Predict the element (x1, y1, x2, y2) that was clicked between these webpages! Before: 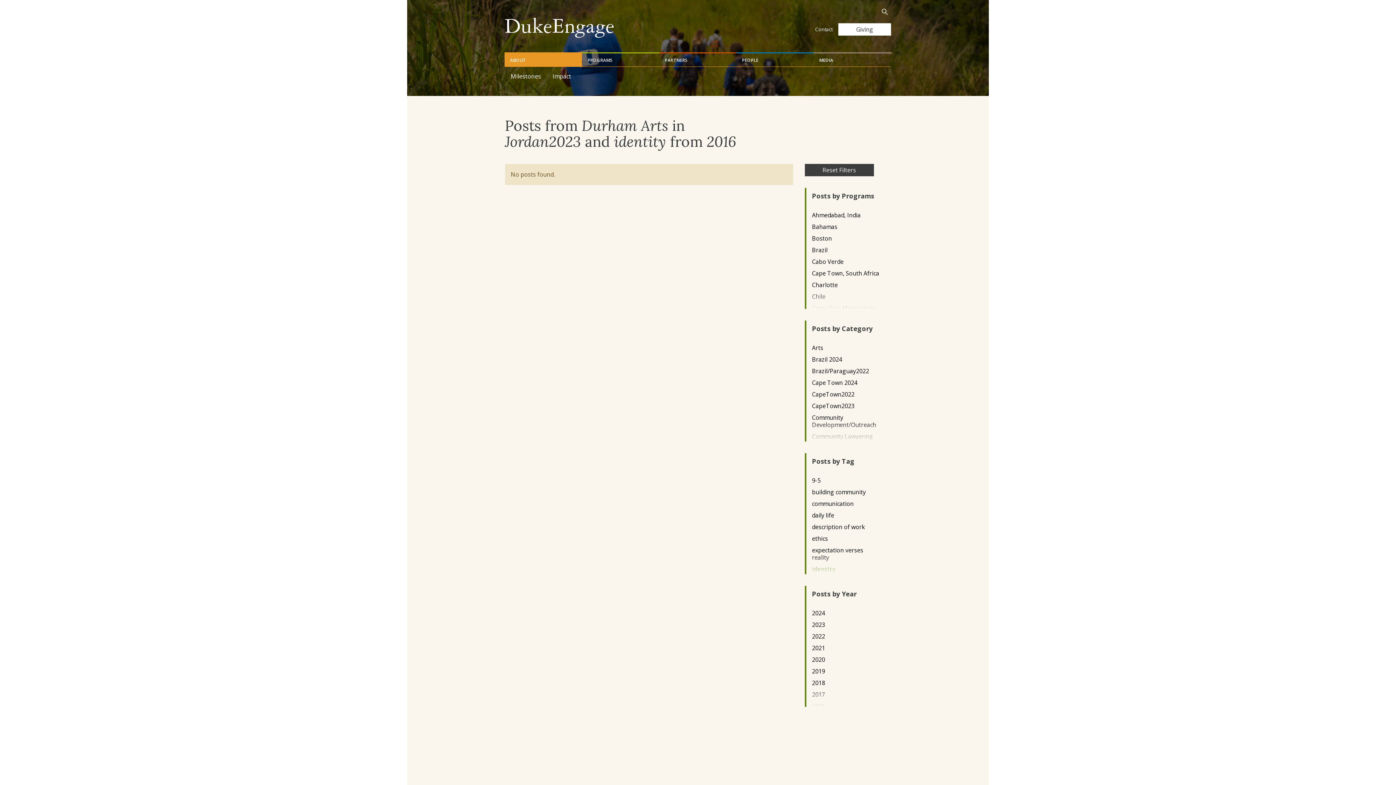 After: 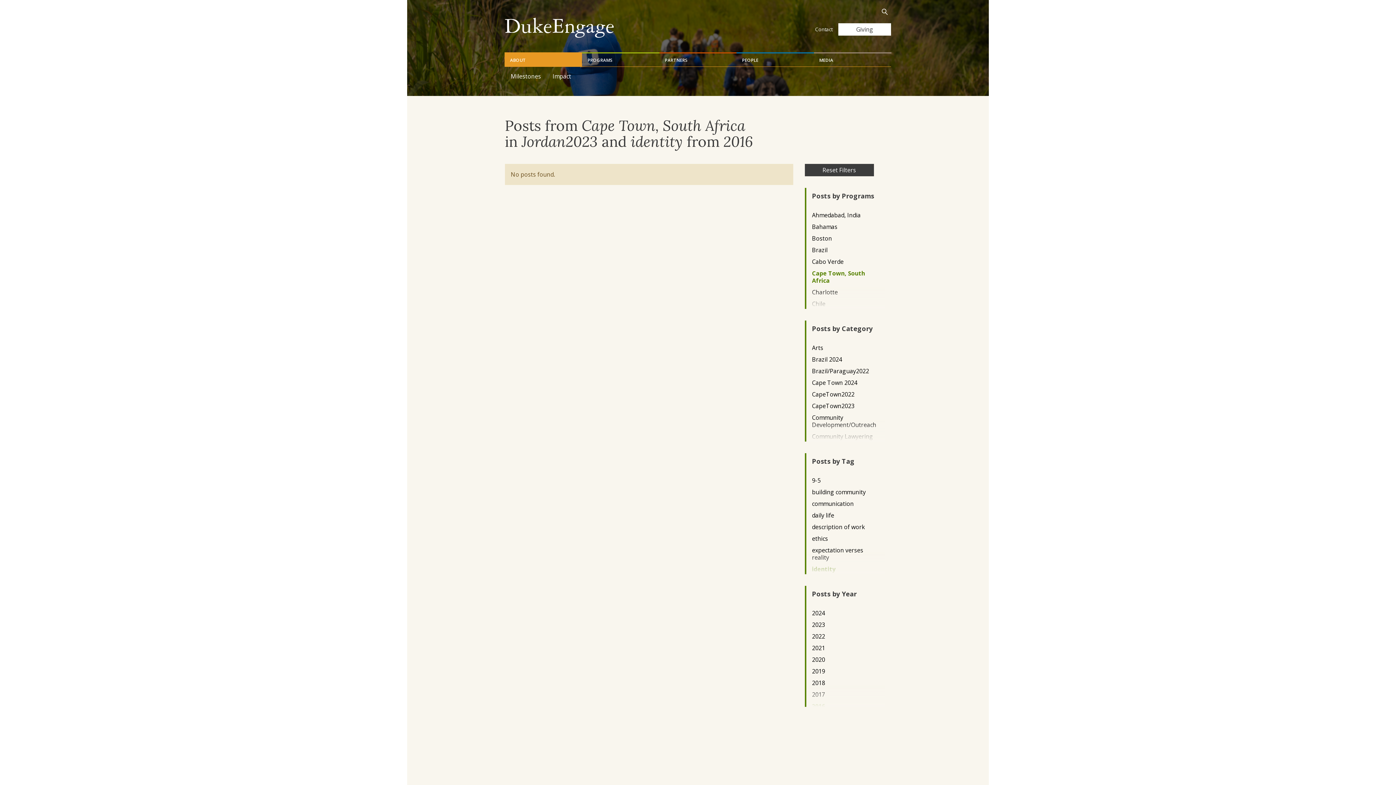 Action: bbox: (812, 269, 879, 276) label: Cape Town, South Africa